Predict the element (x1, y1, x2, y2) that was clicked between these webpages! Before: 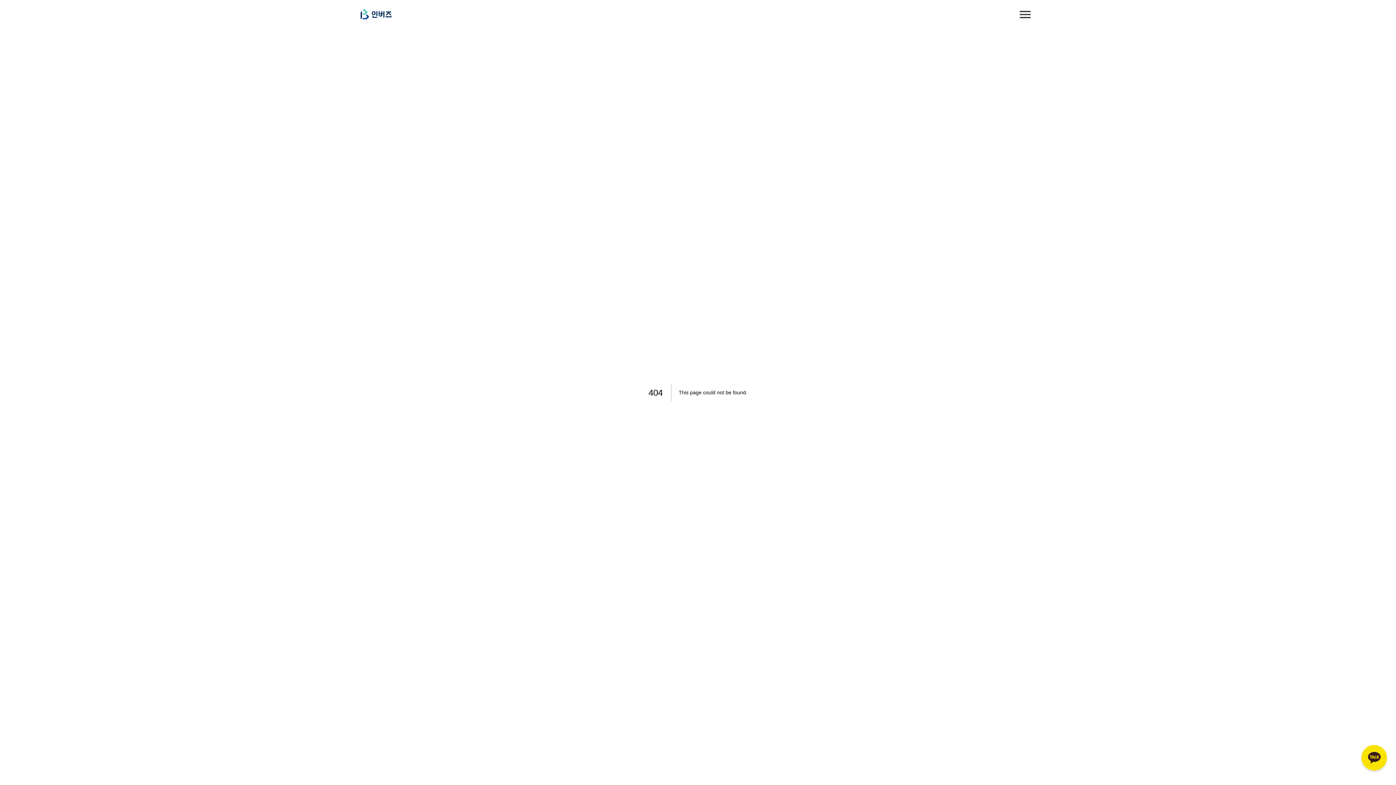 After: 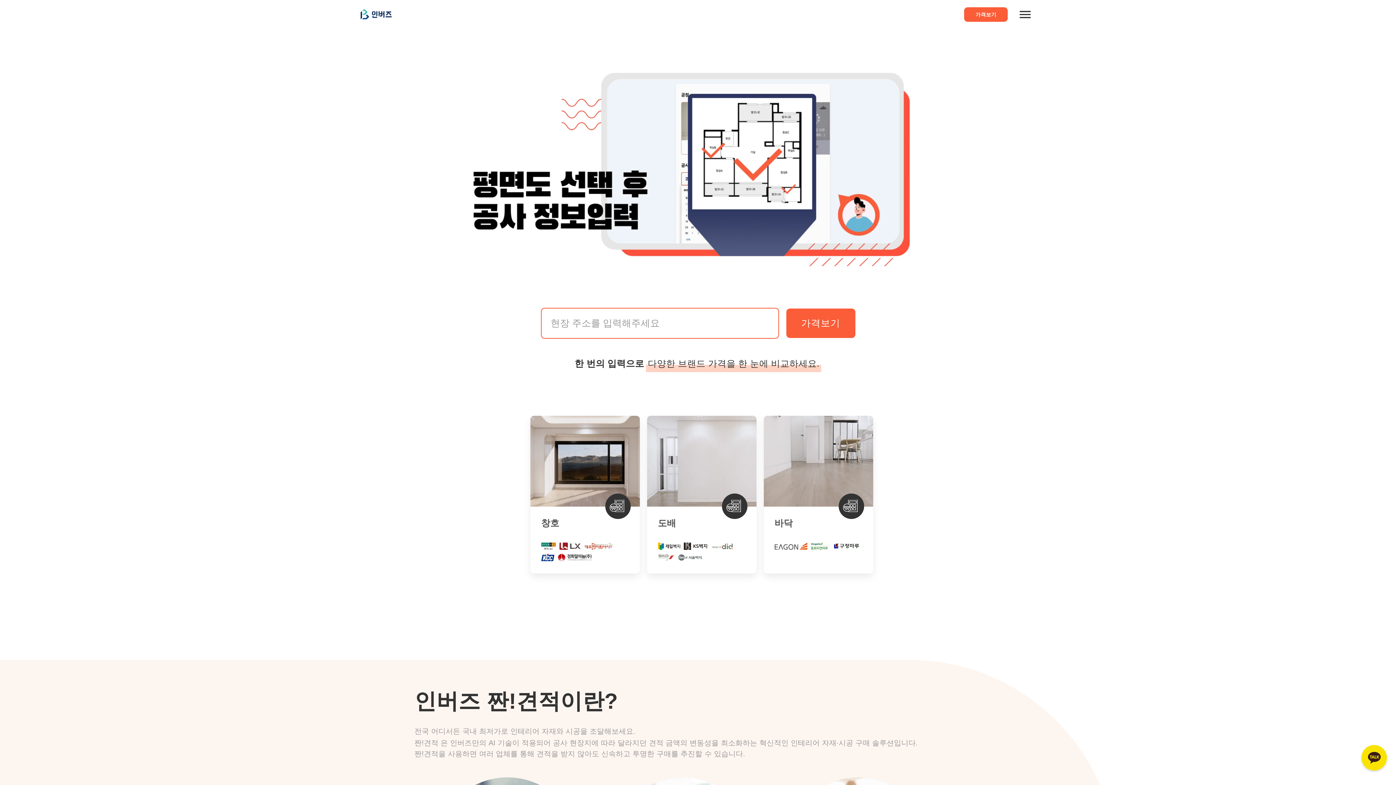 Action: bbox: (360, 9, 392, 19)